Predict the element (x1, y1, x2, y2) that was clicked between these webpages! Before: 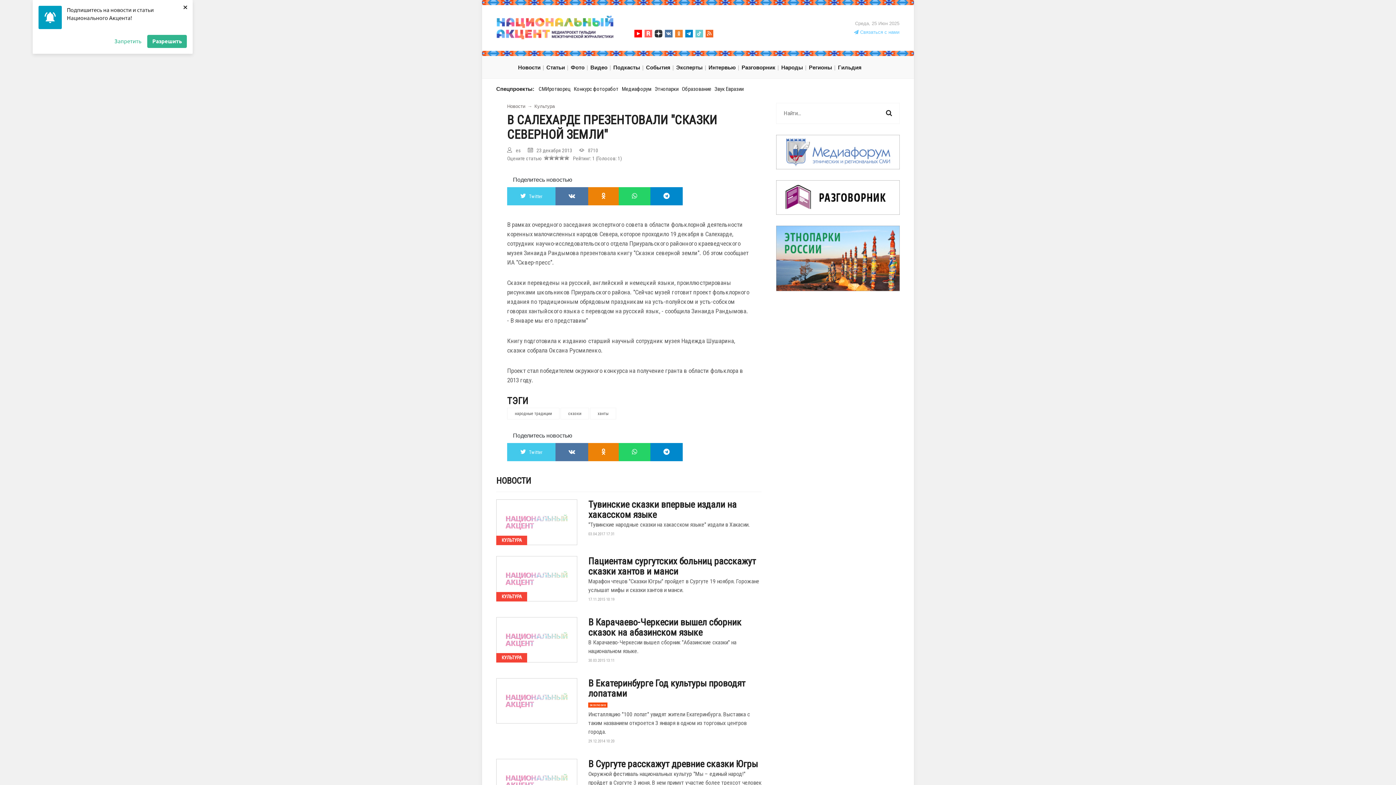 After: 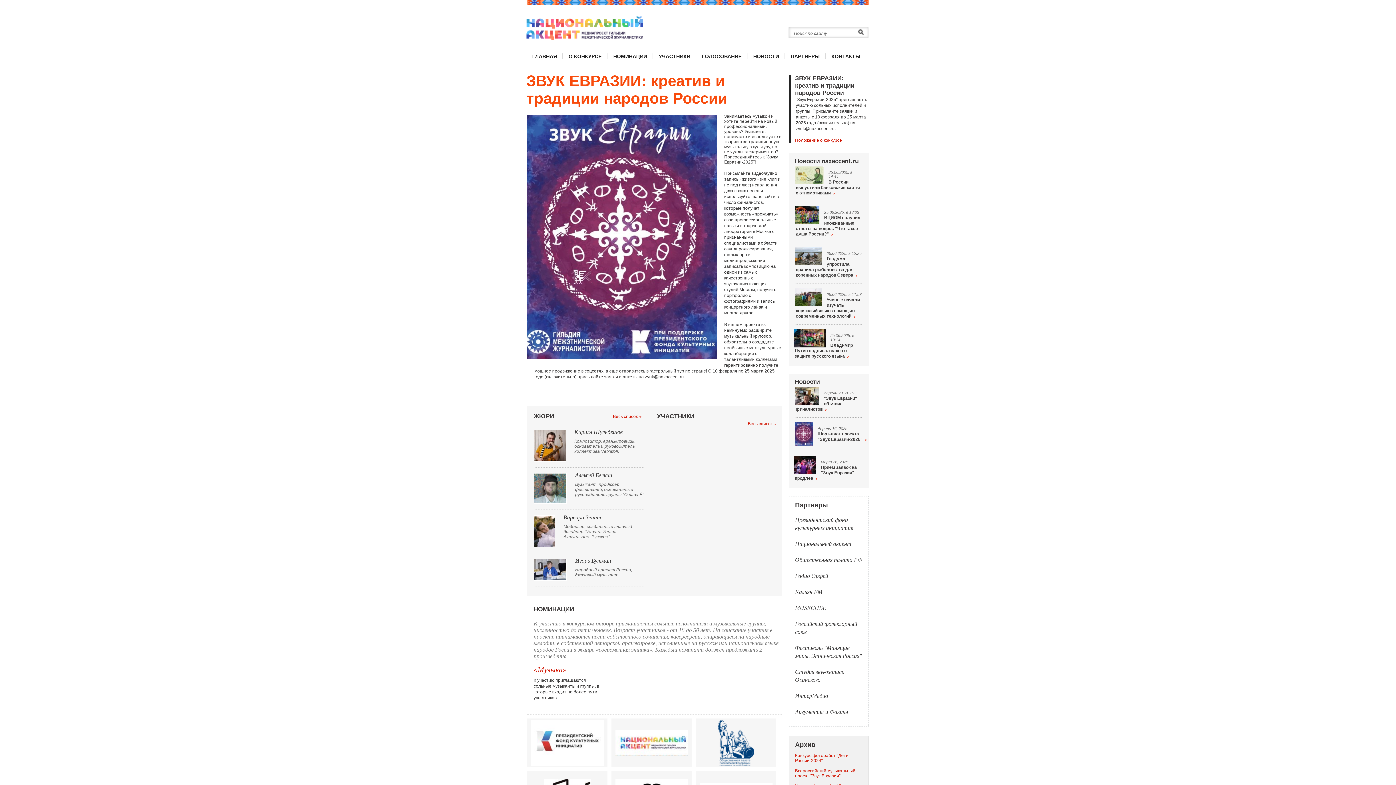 Action: bbox: (714, 85, 743, 93) label: Звук Евразии